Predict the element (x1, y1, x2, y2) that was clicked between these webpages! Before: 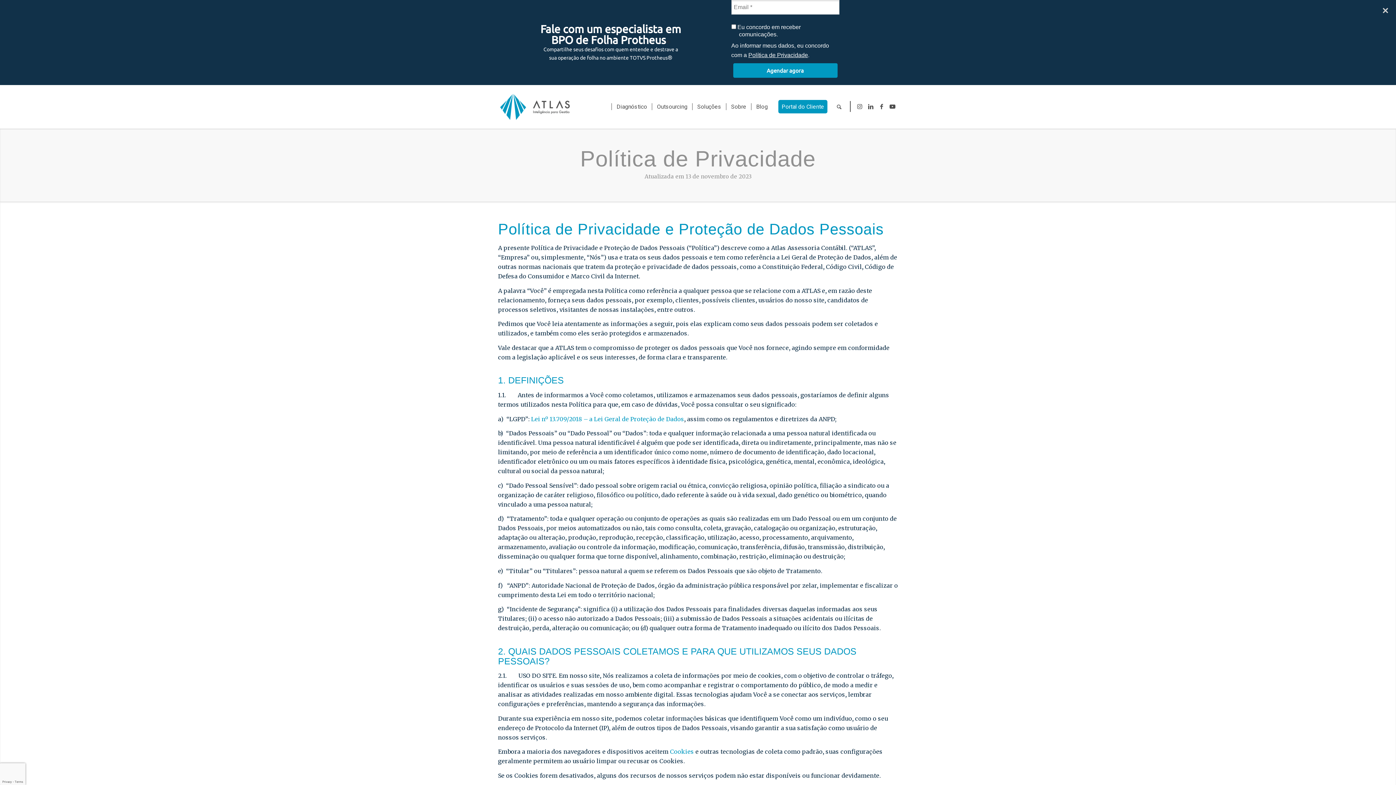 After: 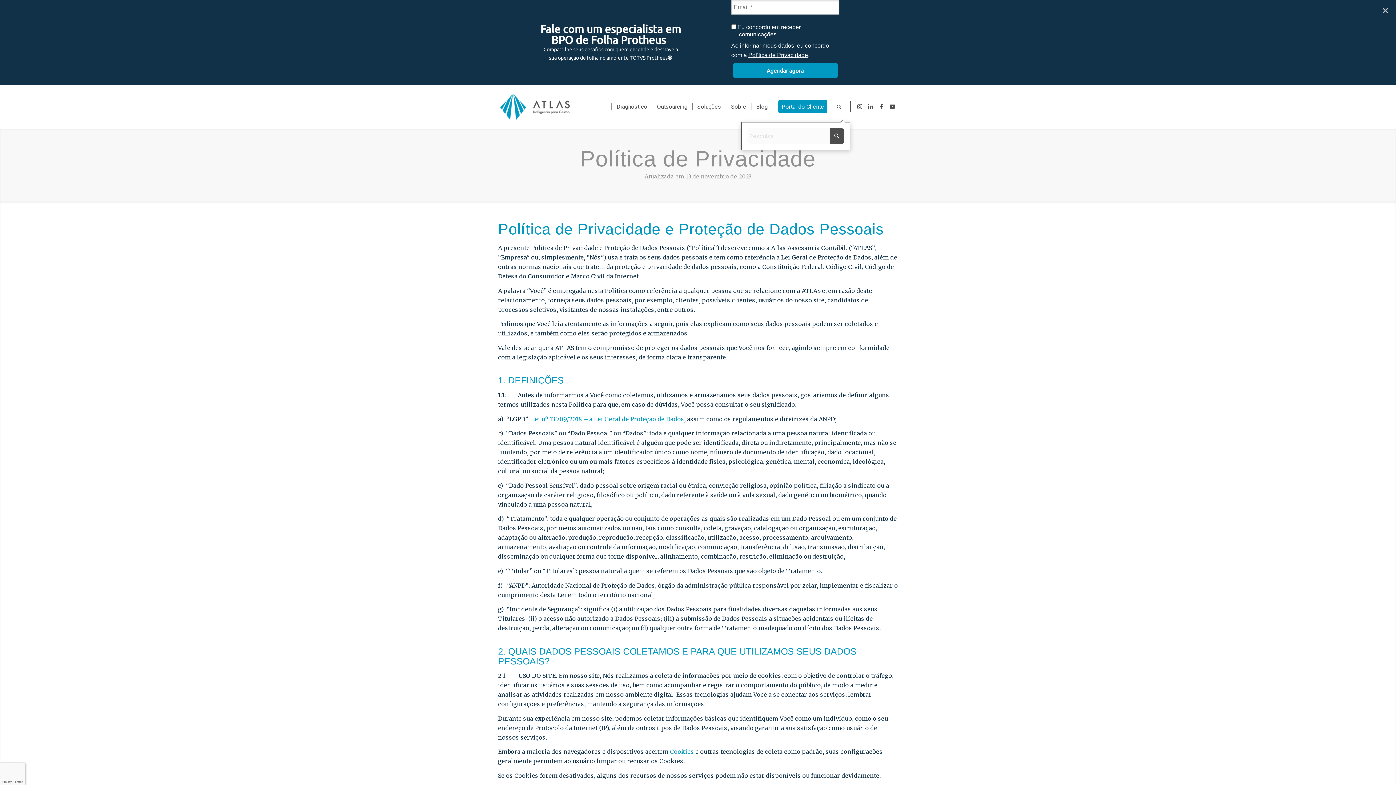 Action: label: Pesquisa bbox: (832, 85, 846, 128)